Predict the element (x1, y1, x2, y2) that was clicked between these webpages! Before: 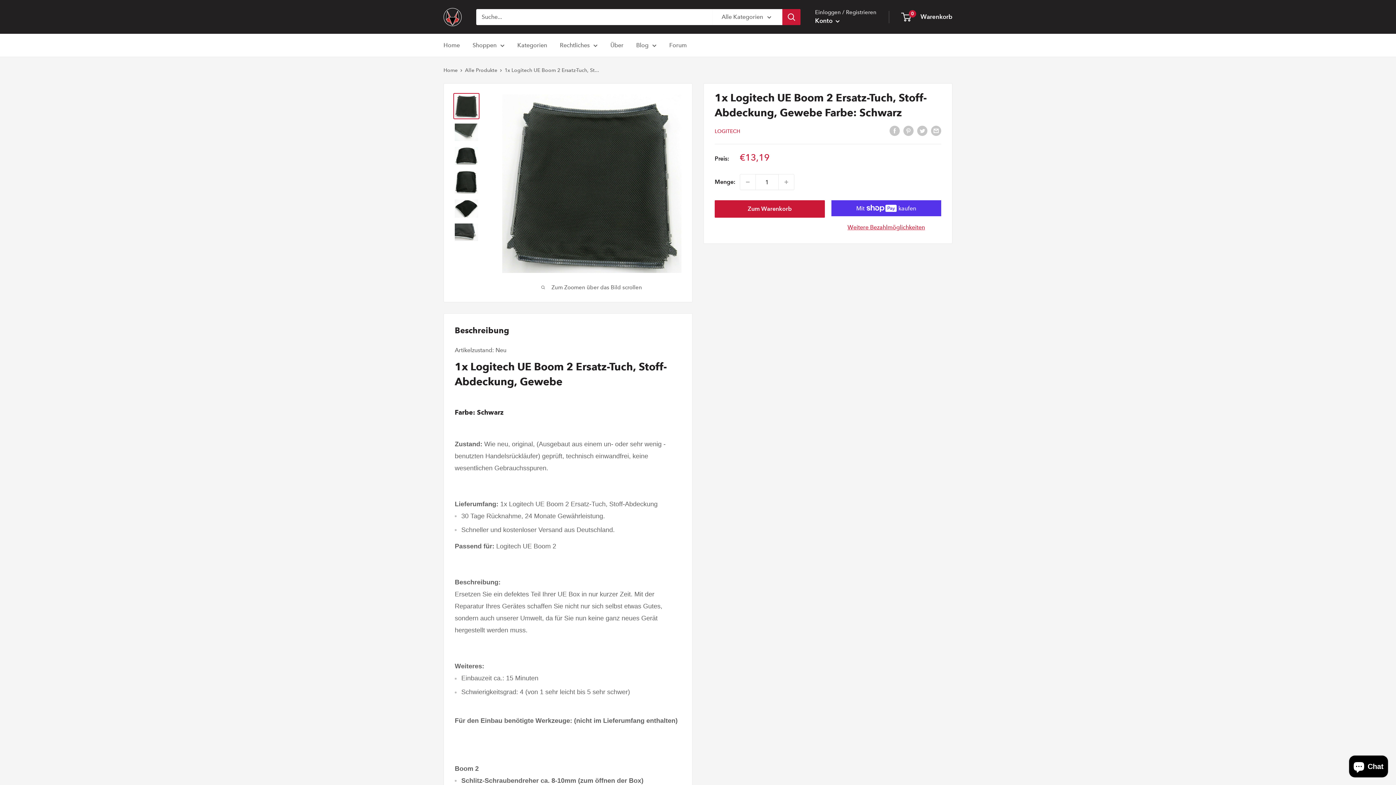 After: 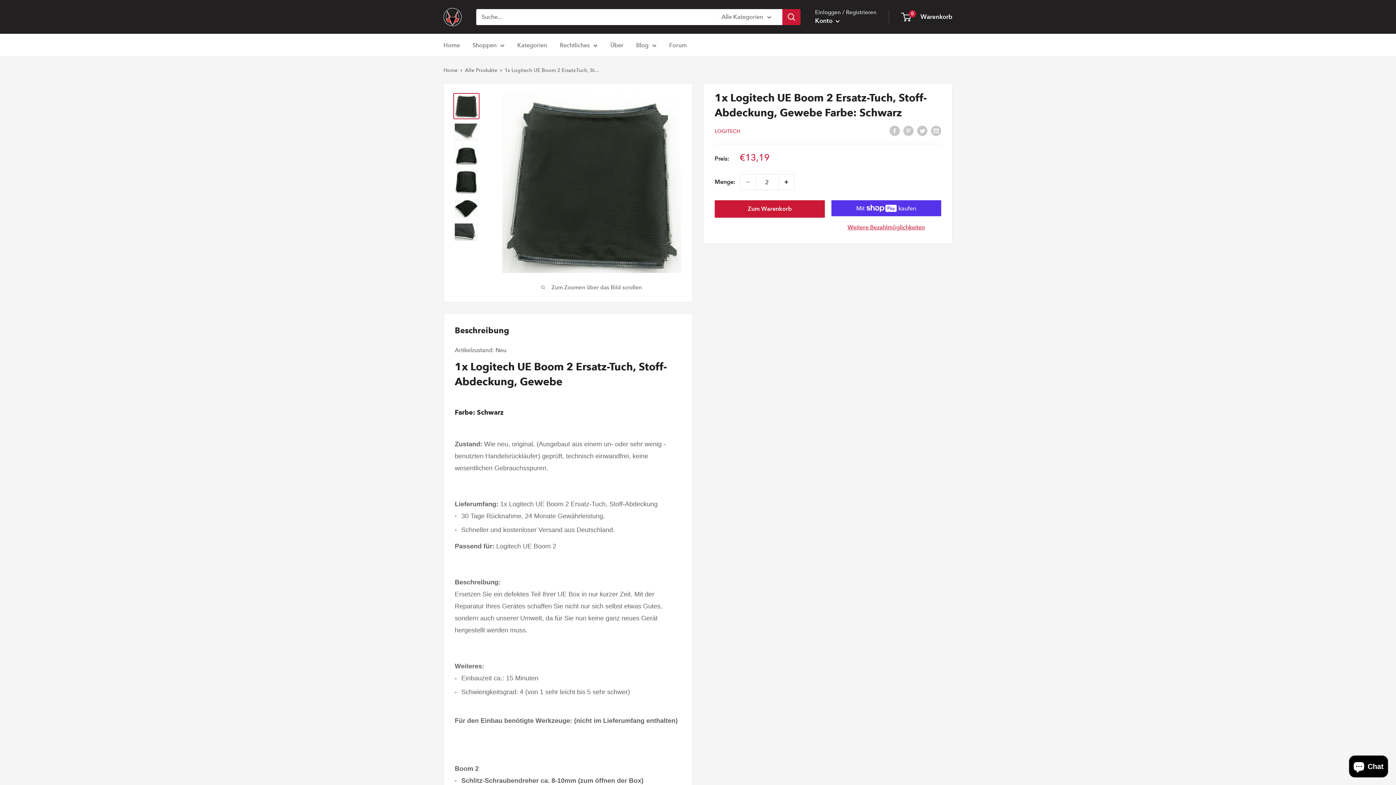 Action: label: Menge um 1 erhöhen bbox: (778, 174, 794, 189)